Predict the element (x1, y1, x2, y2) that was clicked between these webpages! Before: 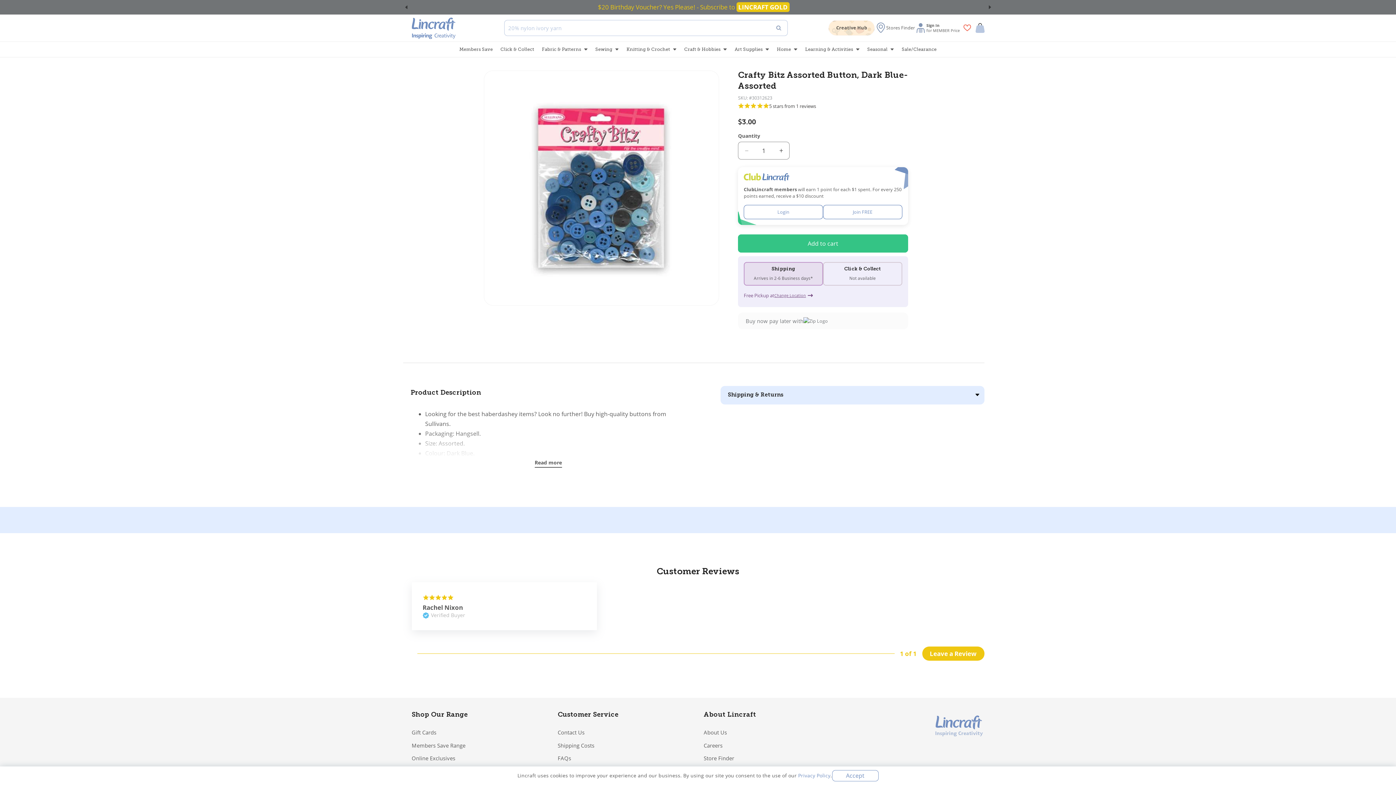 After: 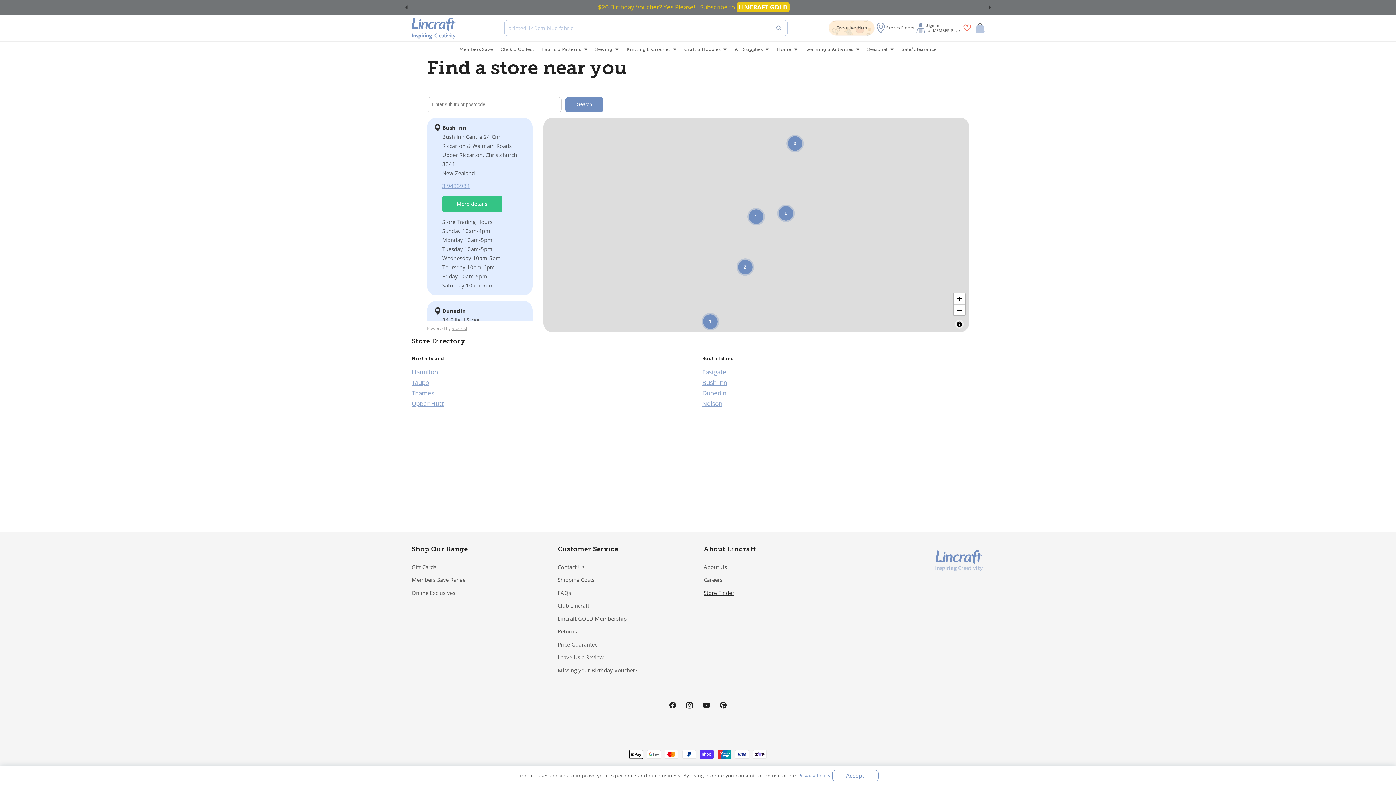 Action: label: Stores Finder
Log in bbox: (874, 22, 915, 33)